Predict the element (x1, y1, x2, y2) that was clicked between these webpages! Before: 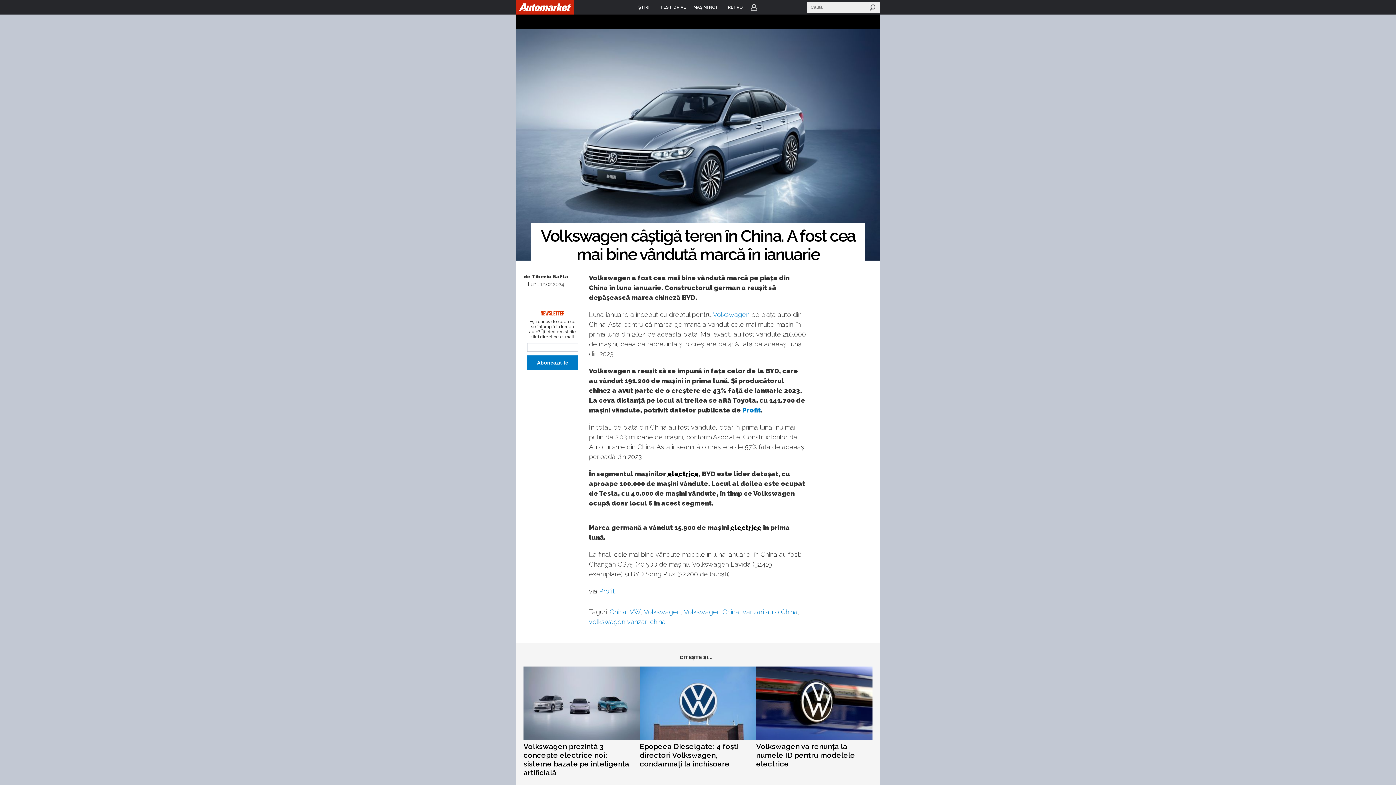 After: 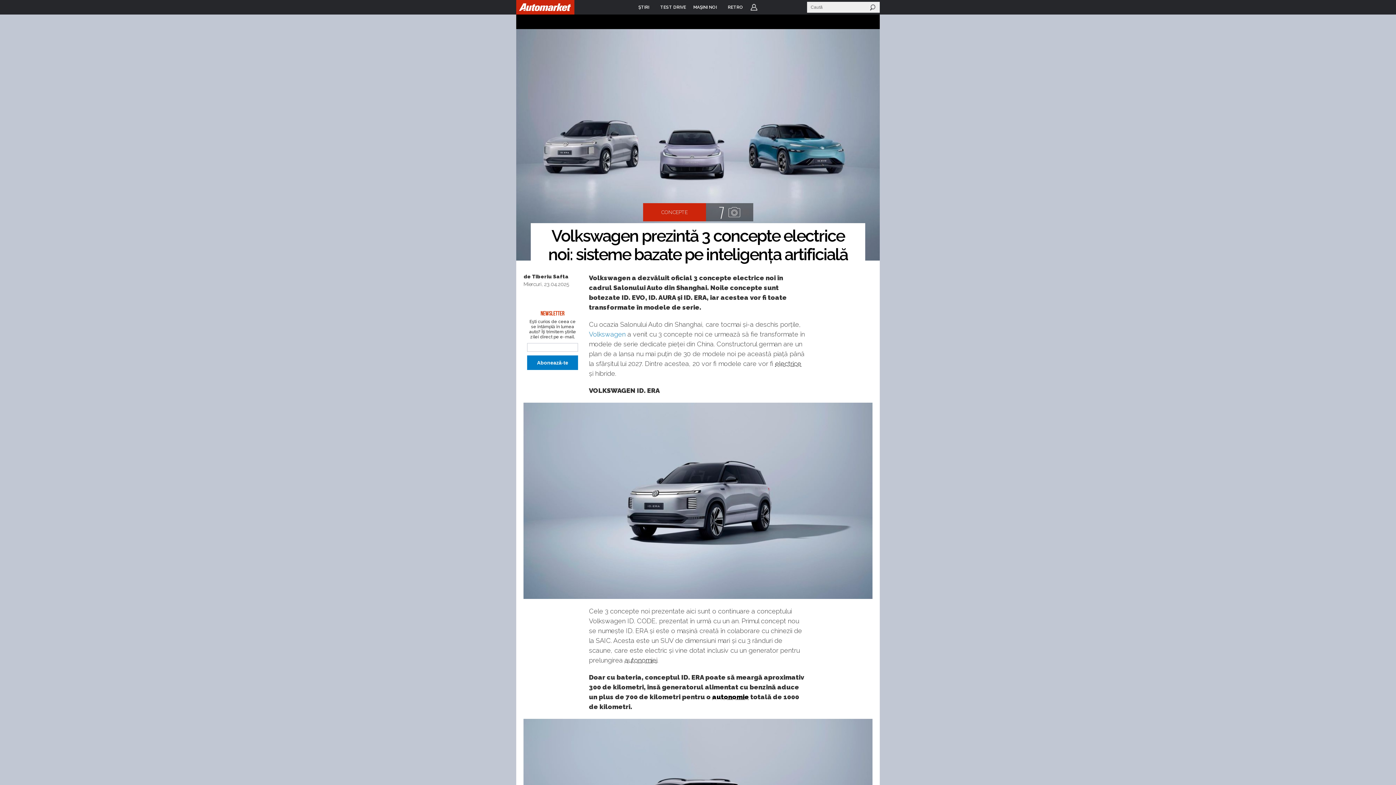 Action: bbox: (523, 742, 629, 777) label: Volkswagen prezintă 3 concepte electrice noi: sisteme bazate pe inteligența artificială